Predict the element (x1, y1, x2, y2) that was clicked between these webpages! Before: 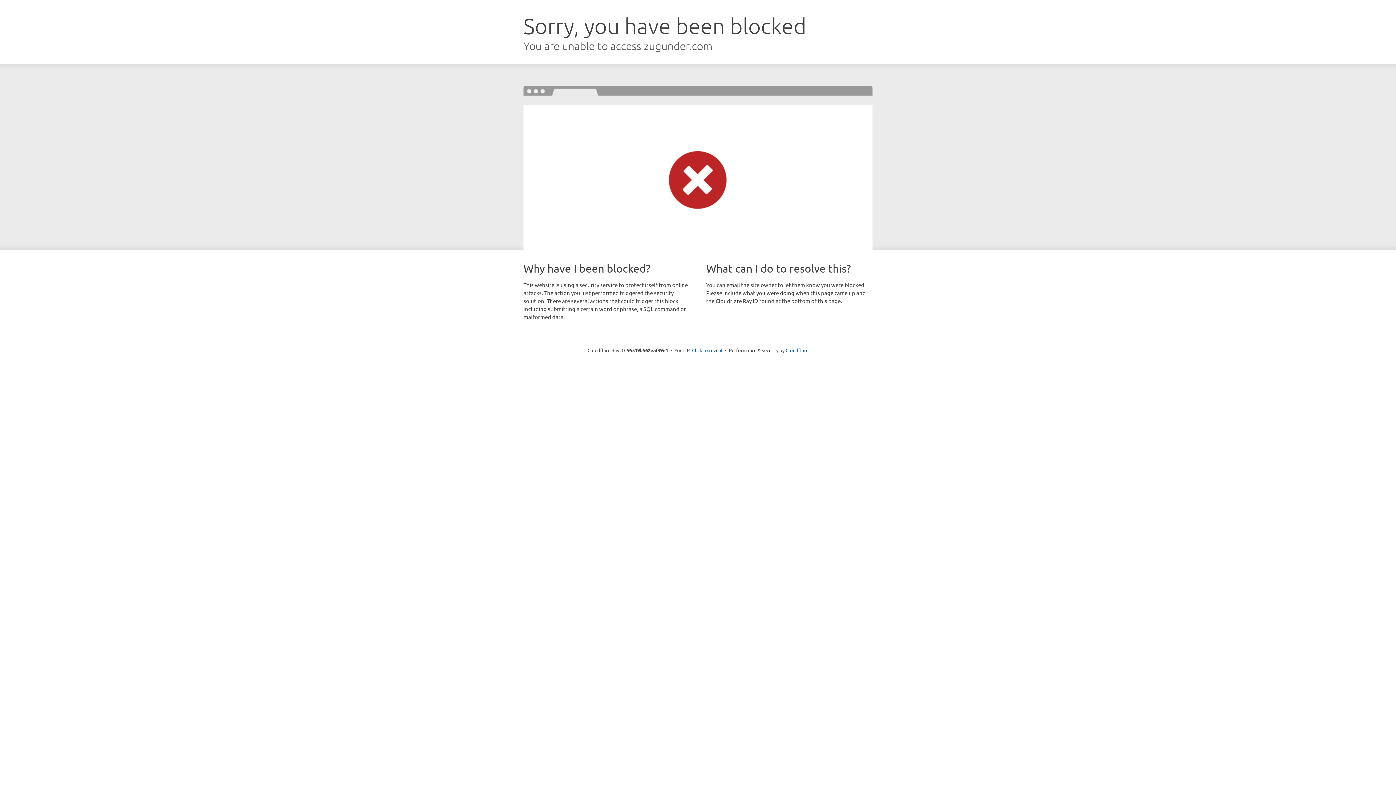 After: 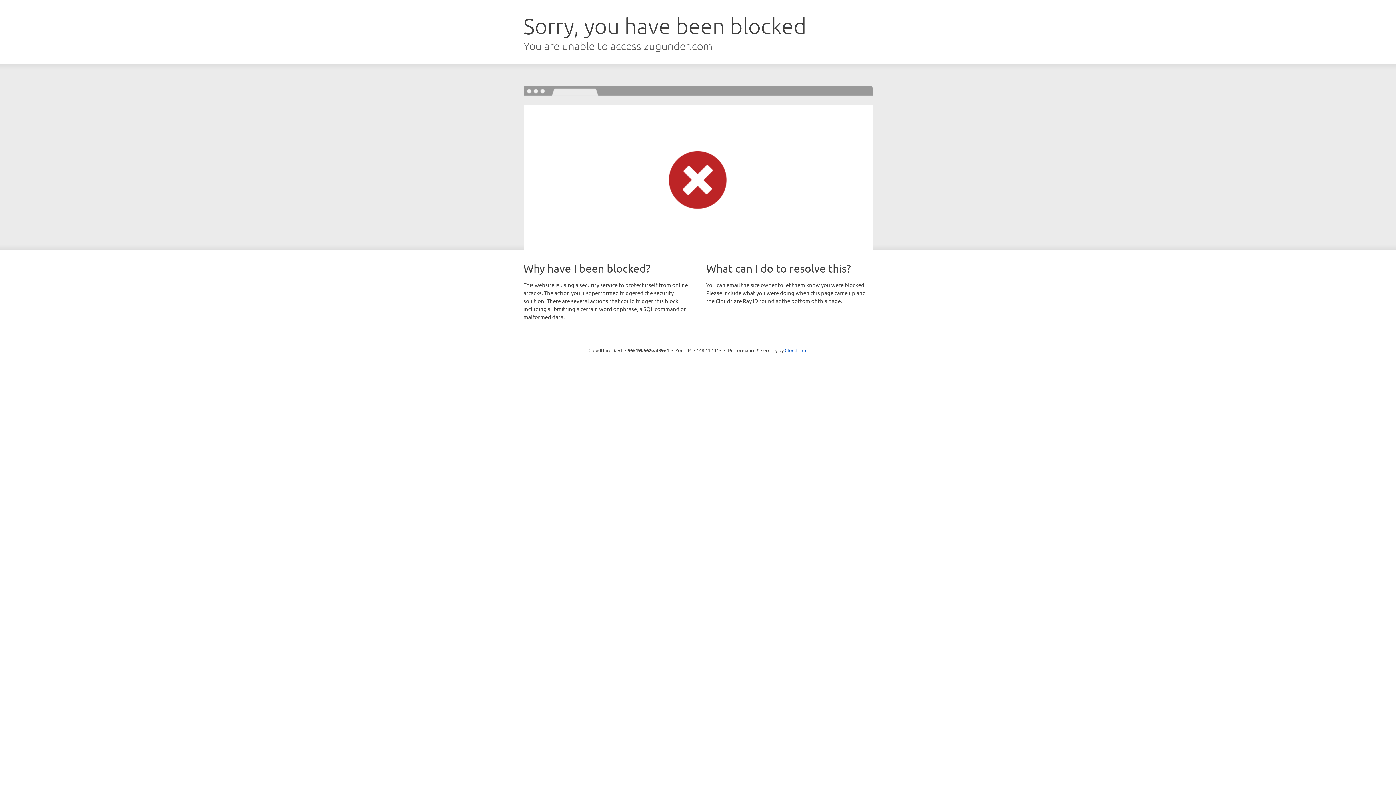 Action: bbox: (692, 346, 722, 353) label: Click to reveal